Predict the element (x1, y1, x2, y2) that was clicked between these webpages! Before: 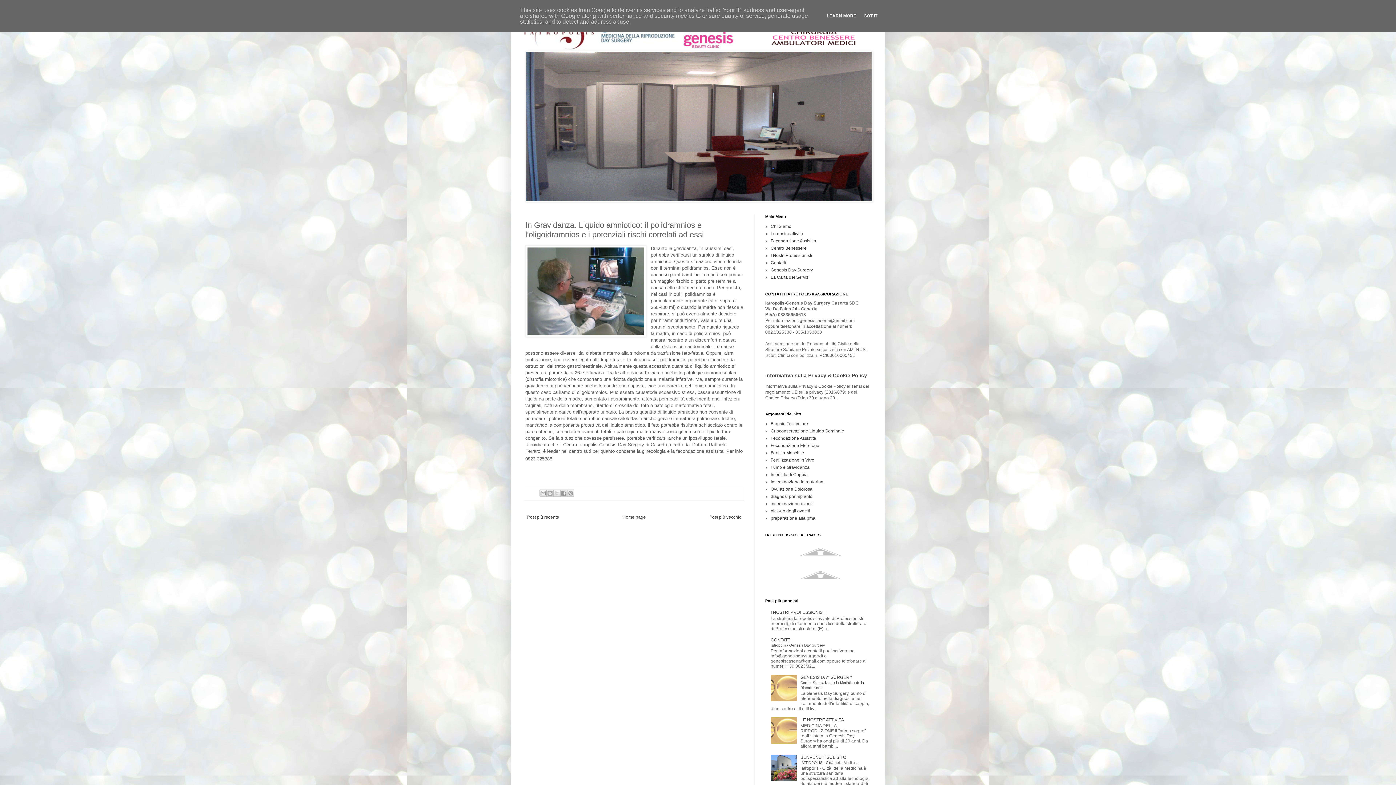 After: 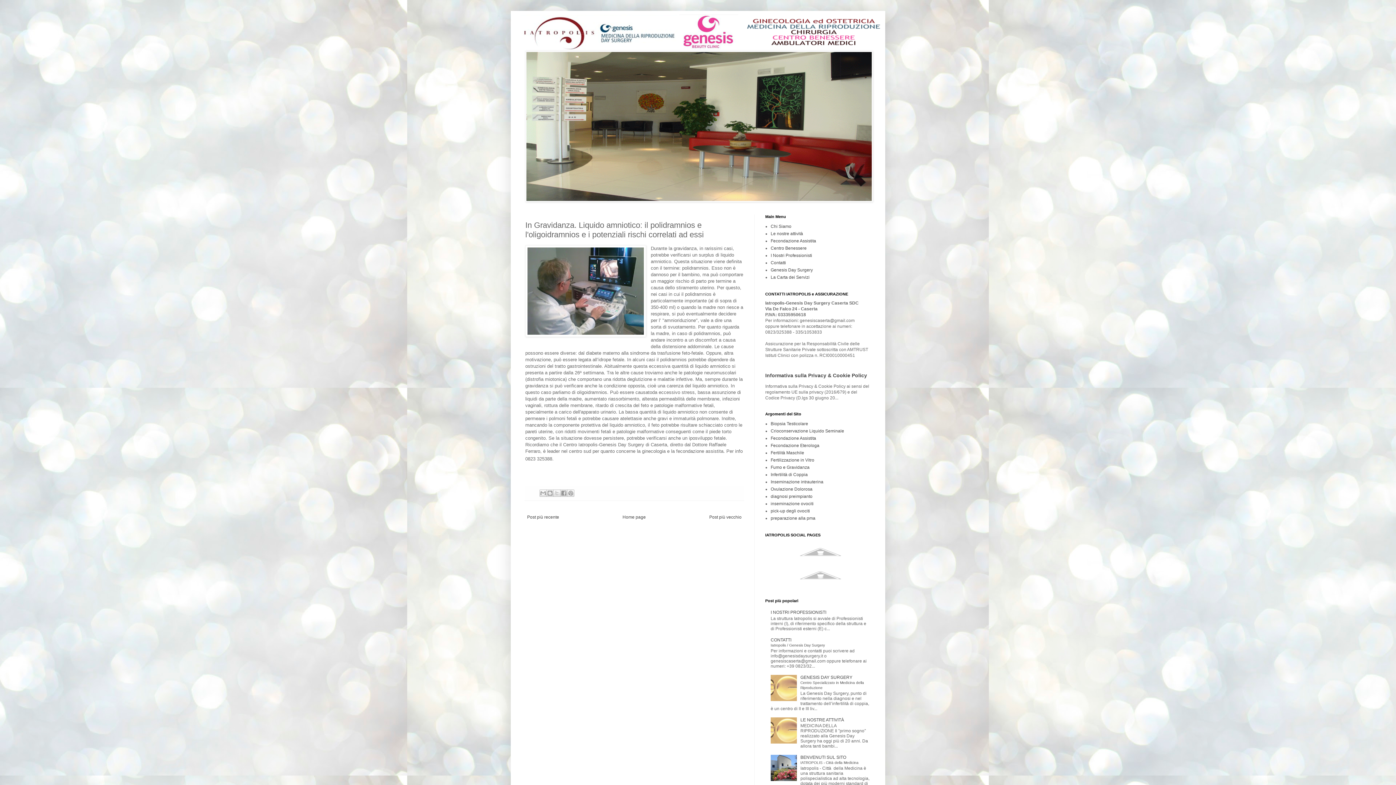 Action: bbox: (861, 13, 879, 18) label: GOT IT